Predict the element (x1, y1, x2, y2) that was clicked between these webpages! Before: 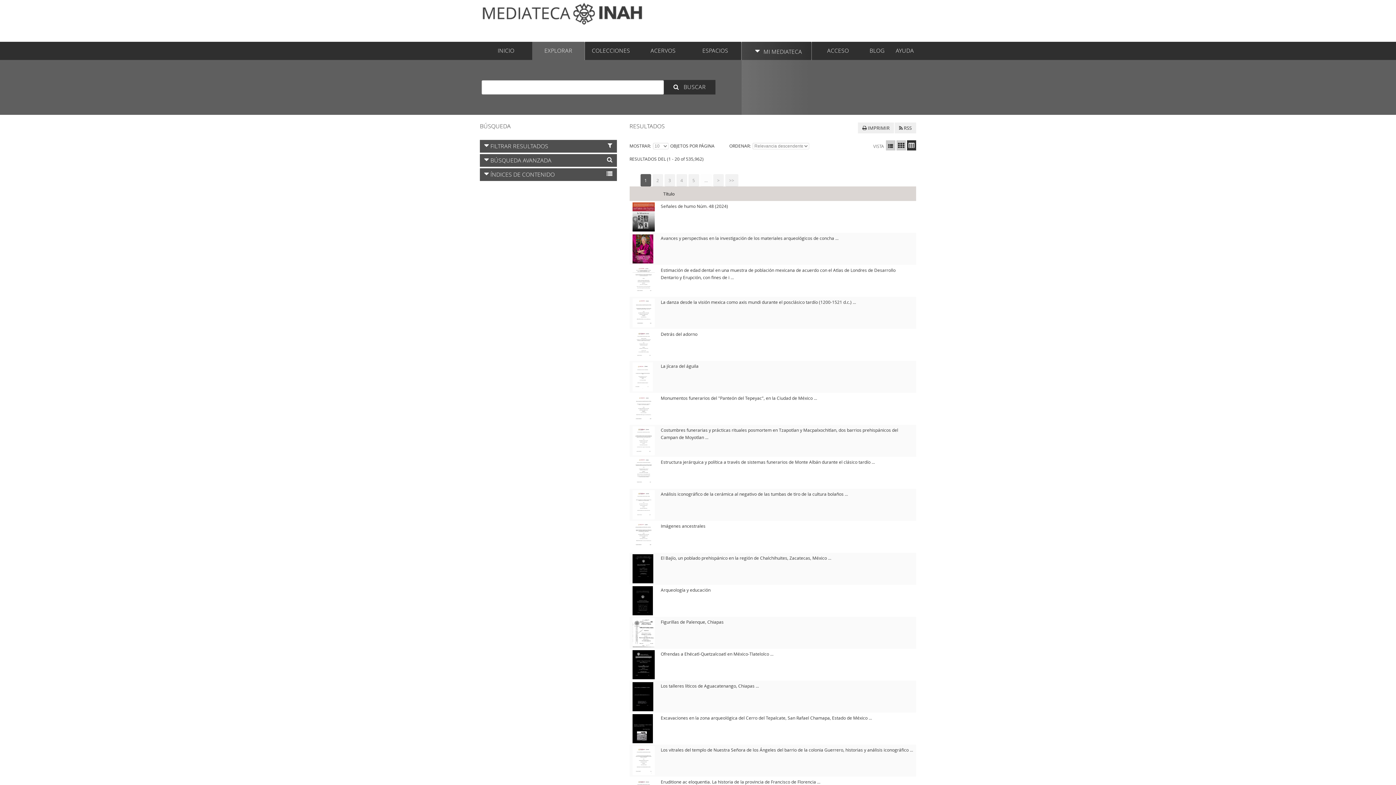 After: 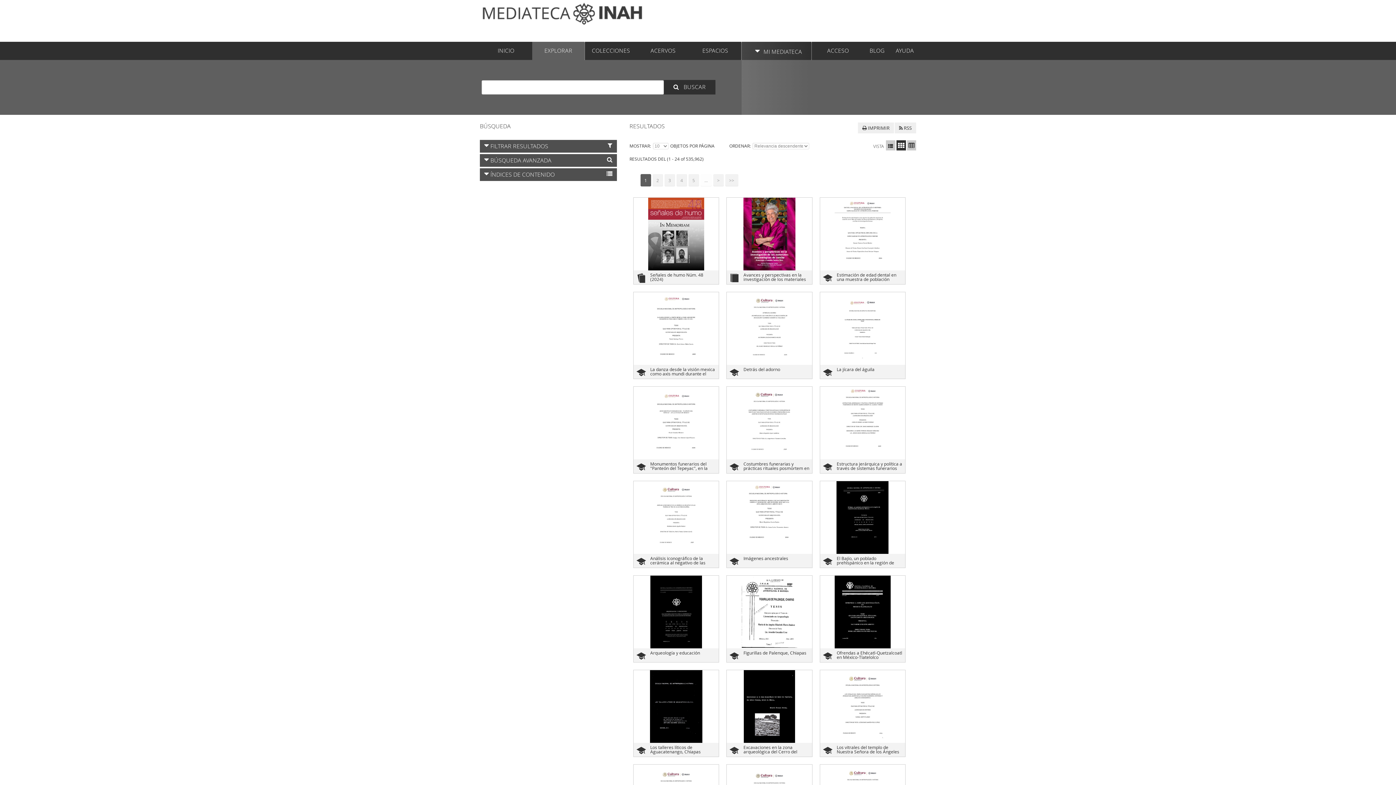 Action: bbox: (896, 140, 906, 150)